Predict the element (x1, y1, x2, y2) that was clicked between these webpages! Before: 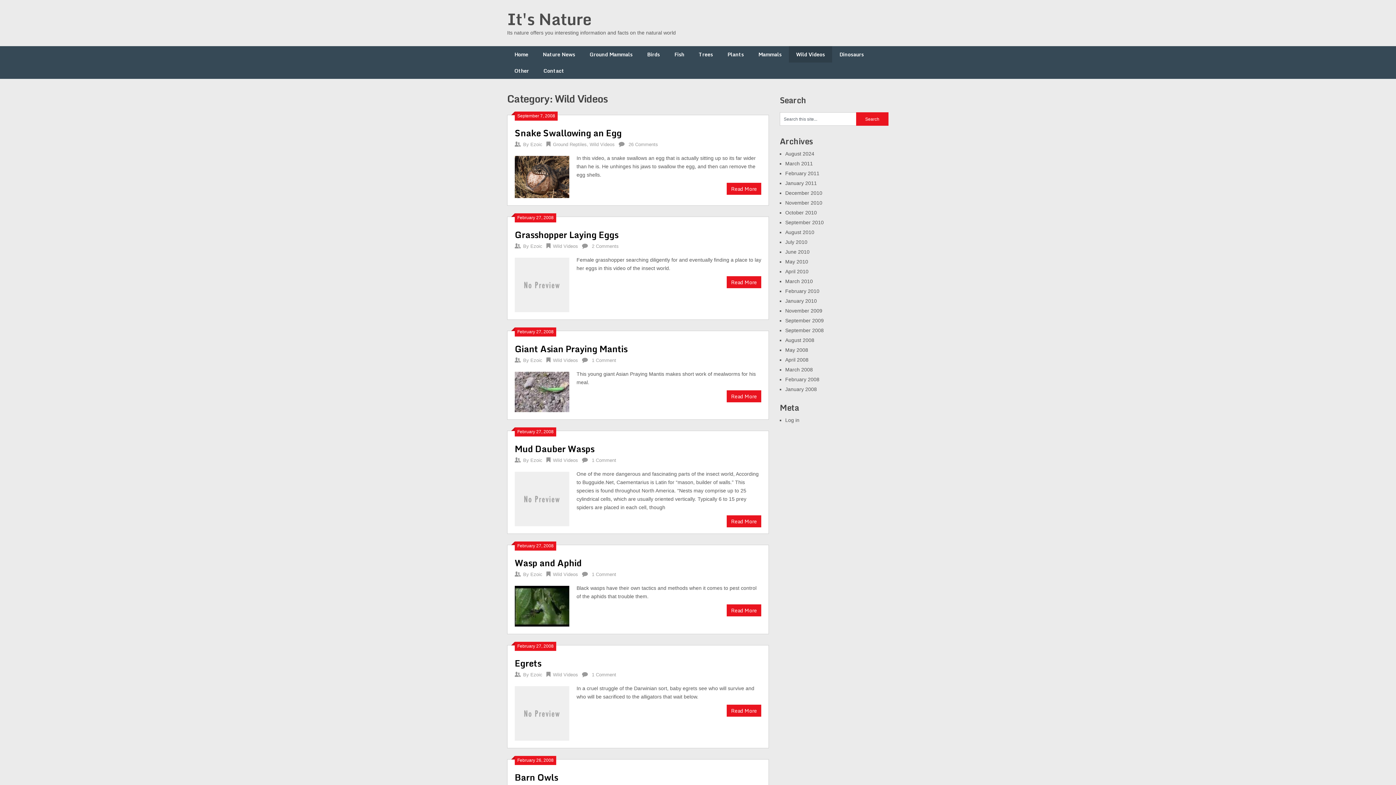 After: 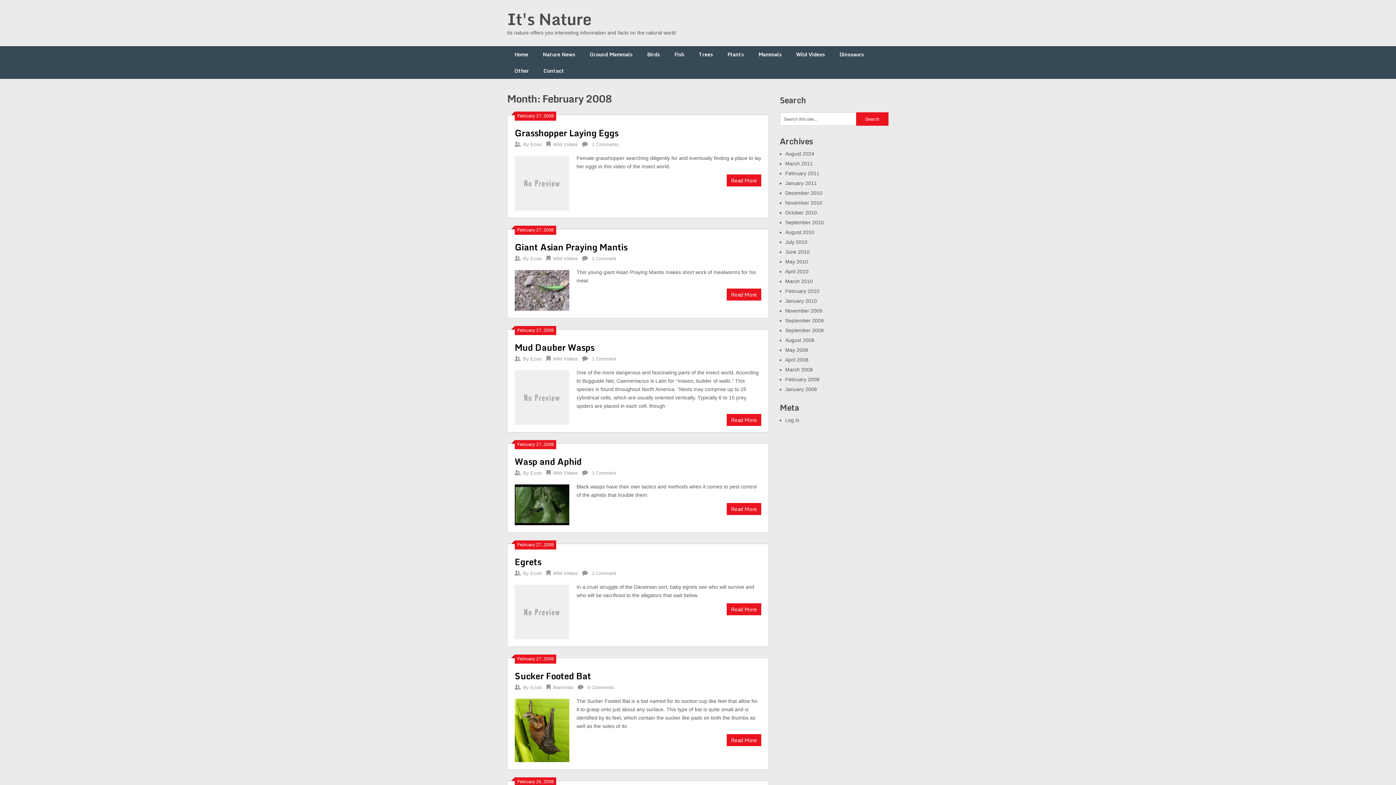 Action: label: February 2008 bbox: (785, 376, 819, 382)